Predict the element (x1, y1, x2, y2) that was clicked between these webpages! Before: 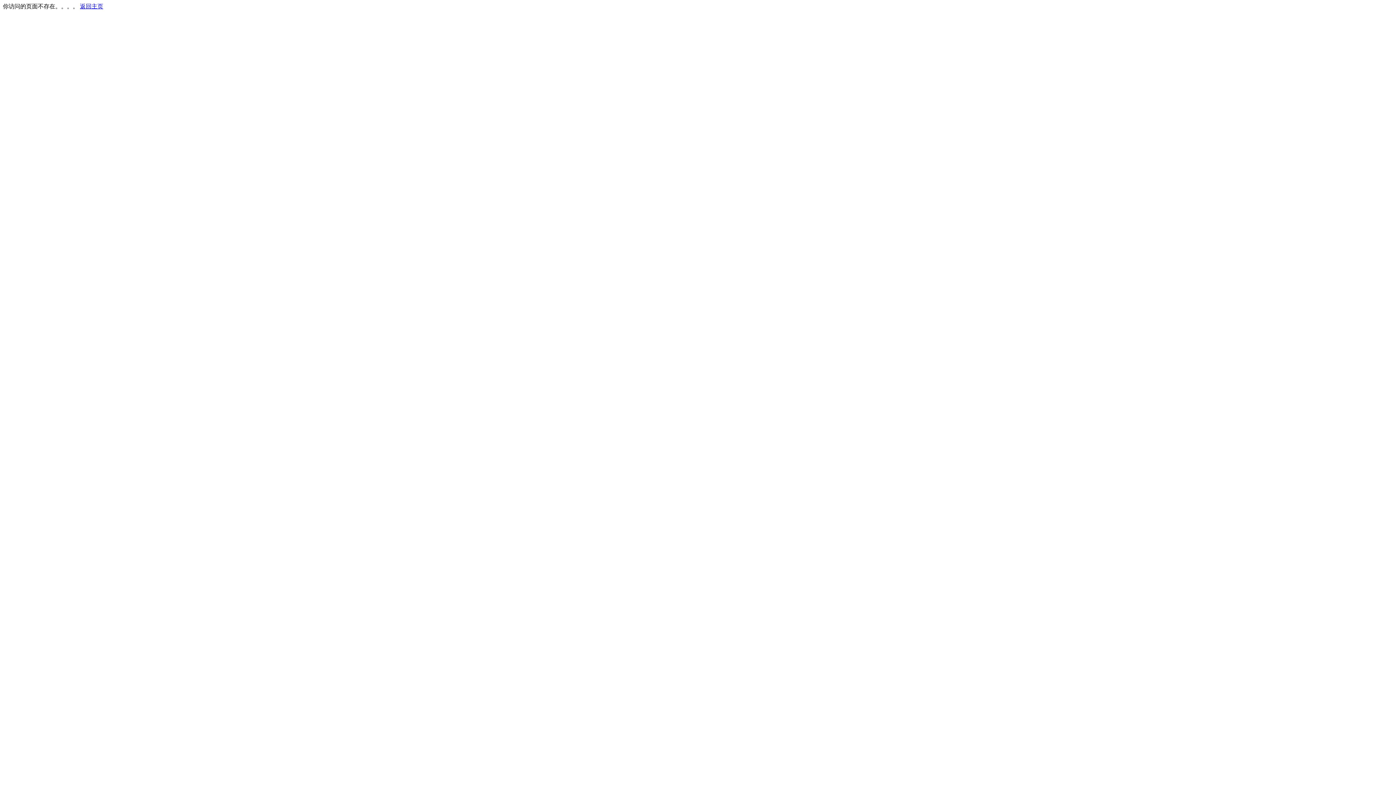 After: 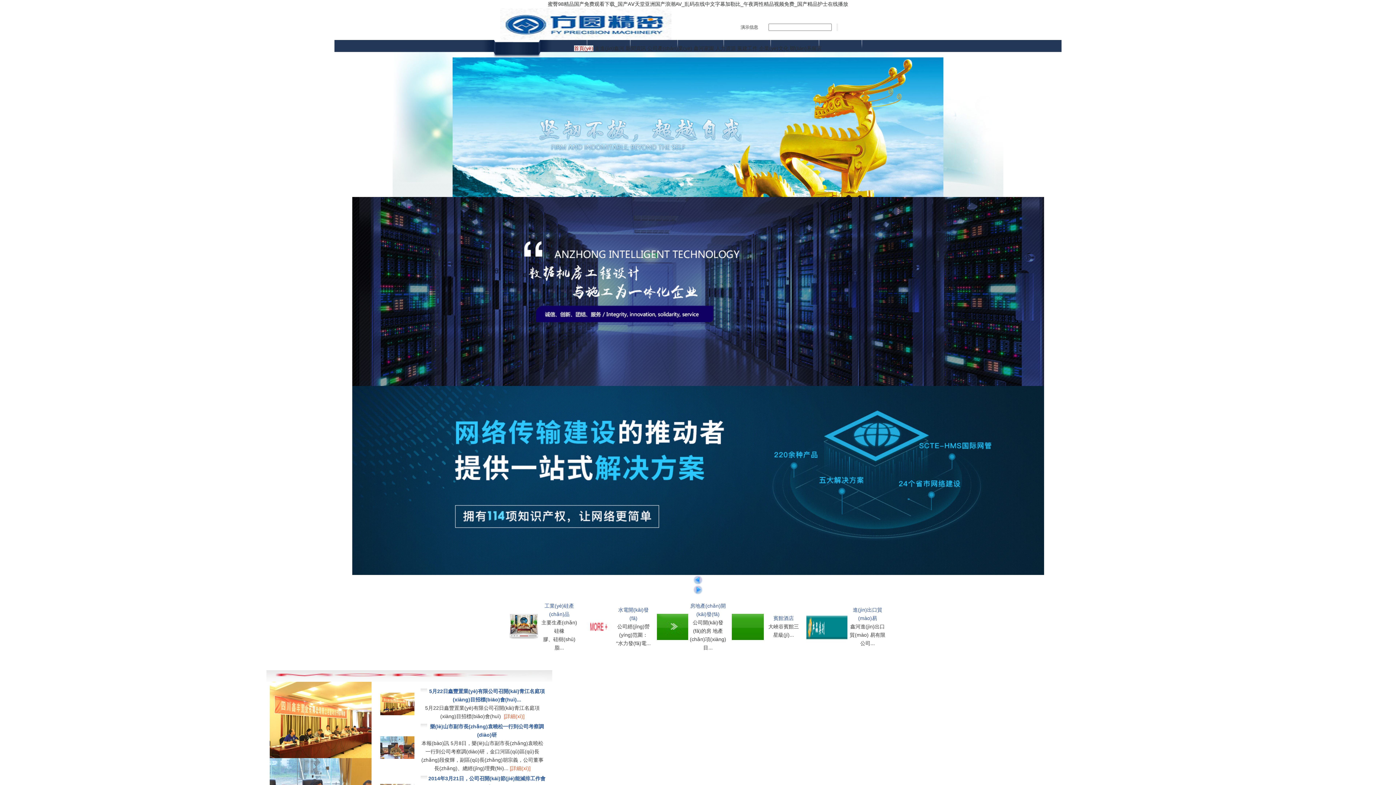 Action: label: 返回主页 bbox: (80, 3, 103, 9)